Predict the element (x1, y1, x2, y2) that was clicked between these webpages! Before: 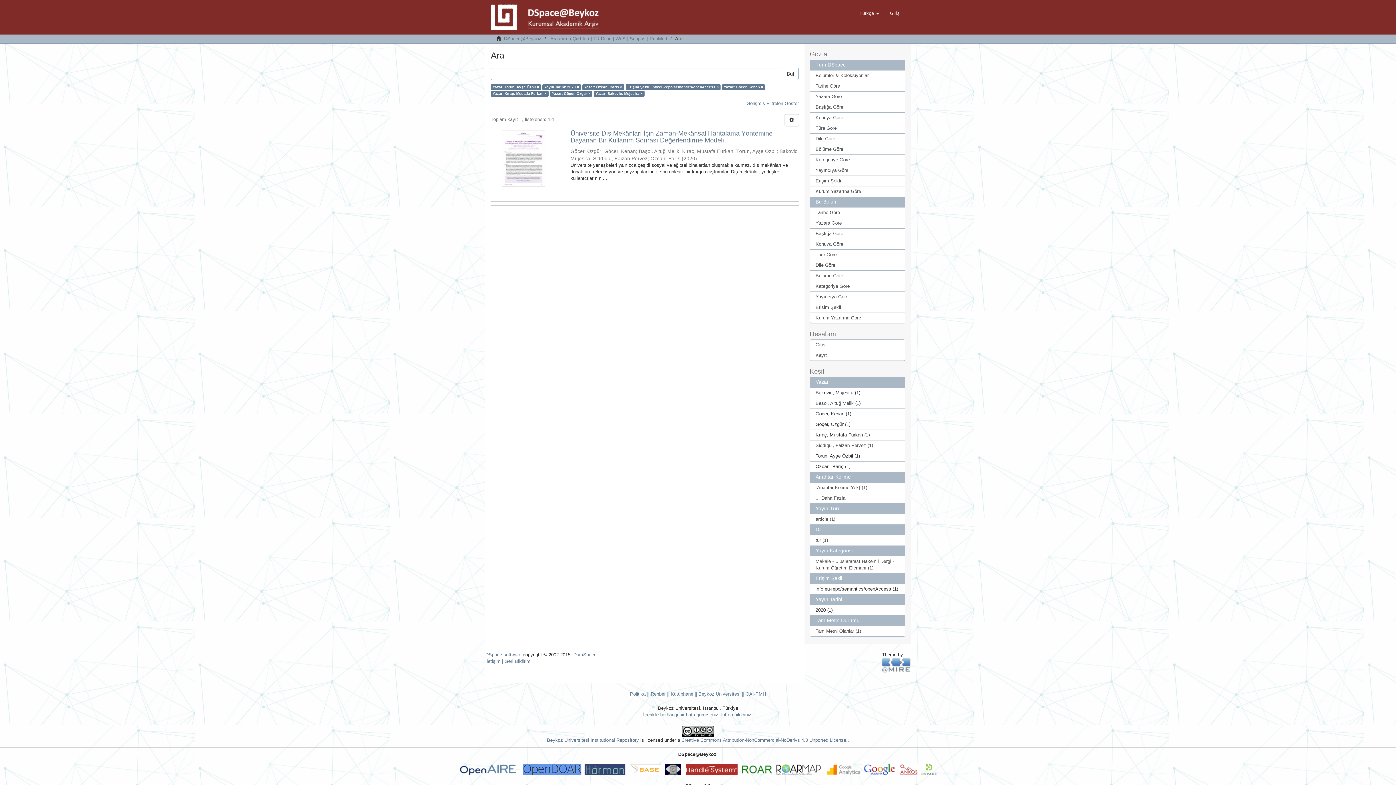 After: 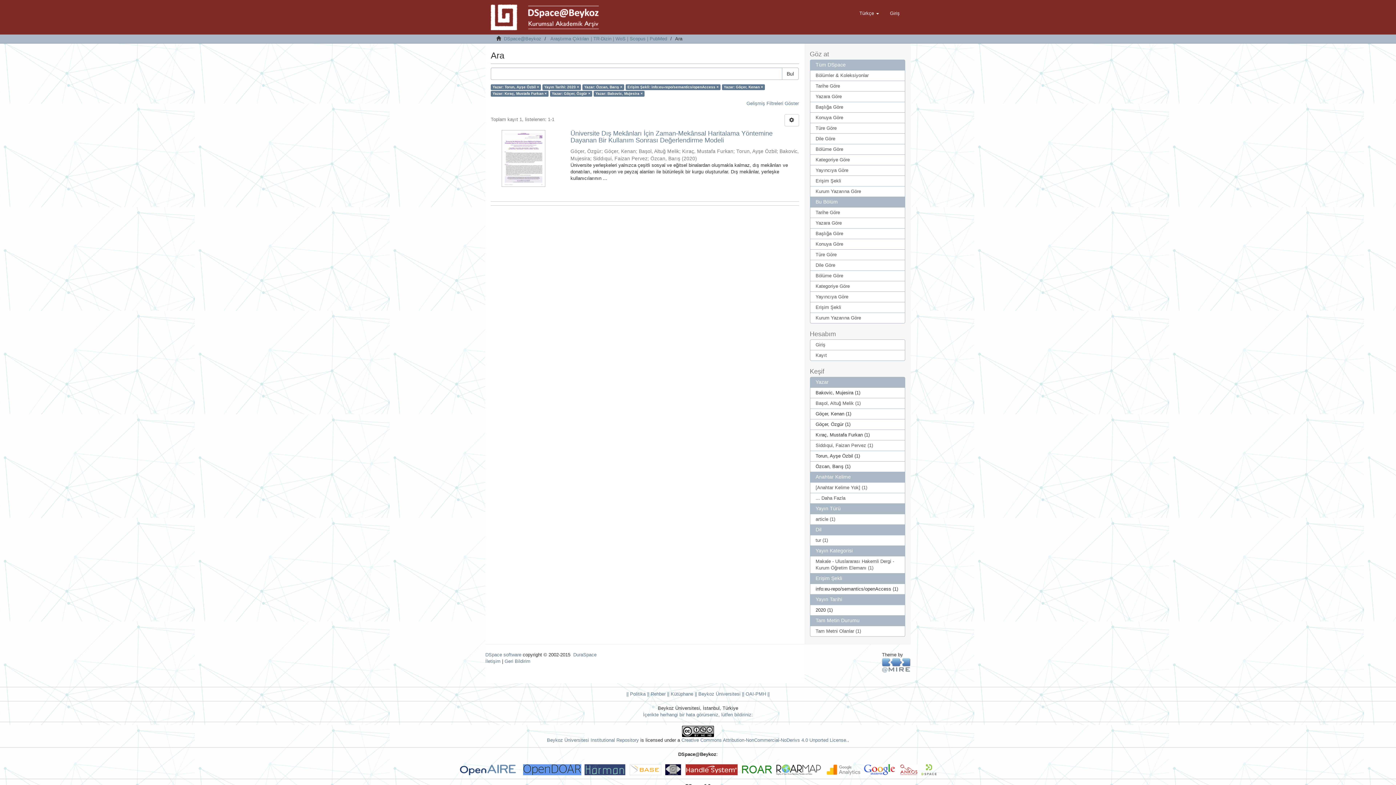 Action: bbox: (775, 767, 826, 772)